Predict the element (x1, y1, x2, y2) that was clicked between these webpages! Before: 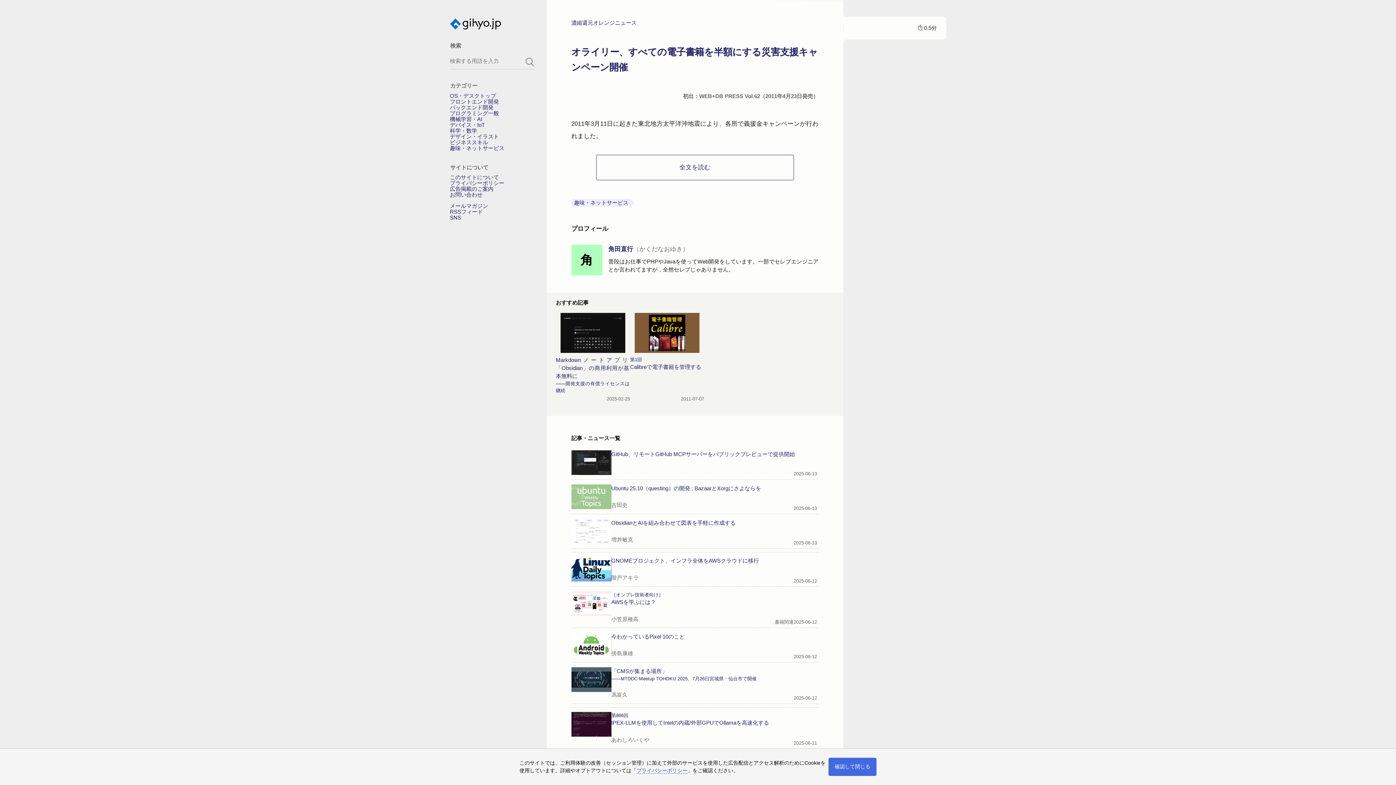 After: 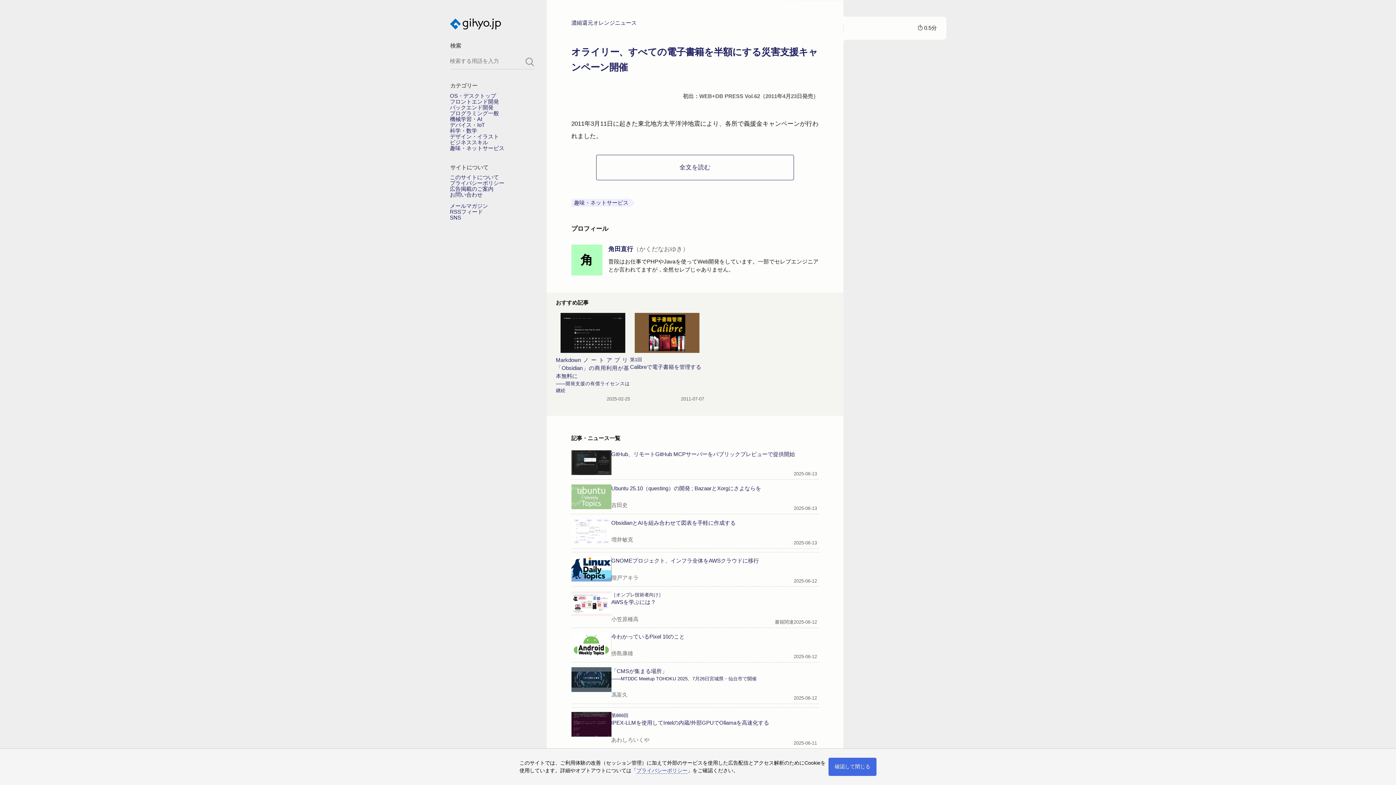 Action: bbox: (636, 767, 687, 774) label: プライバシーポリシー